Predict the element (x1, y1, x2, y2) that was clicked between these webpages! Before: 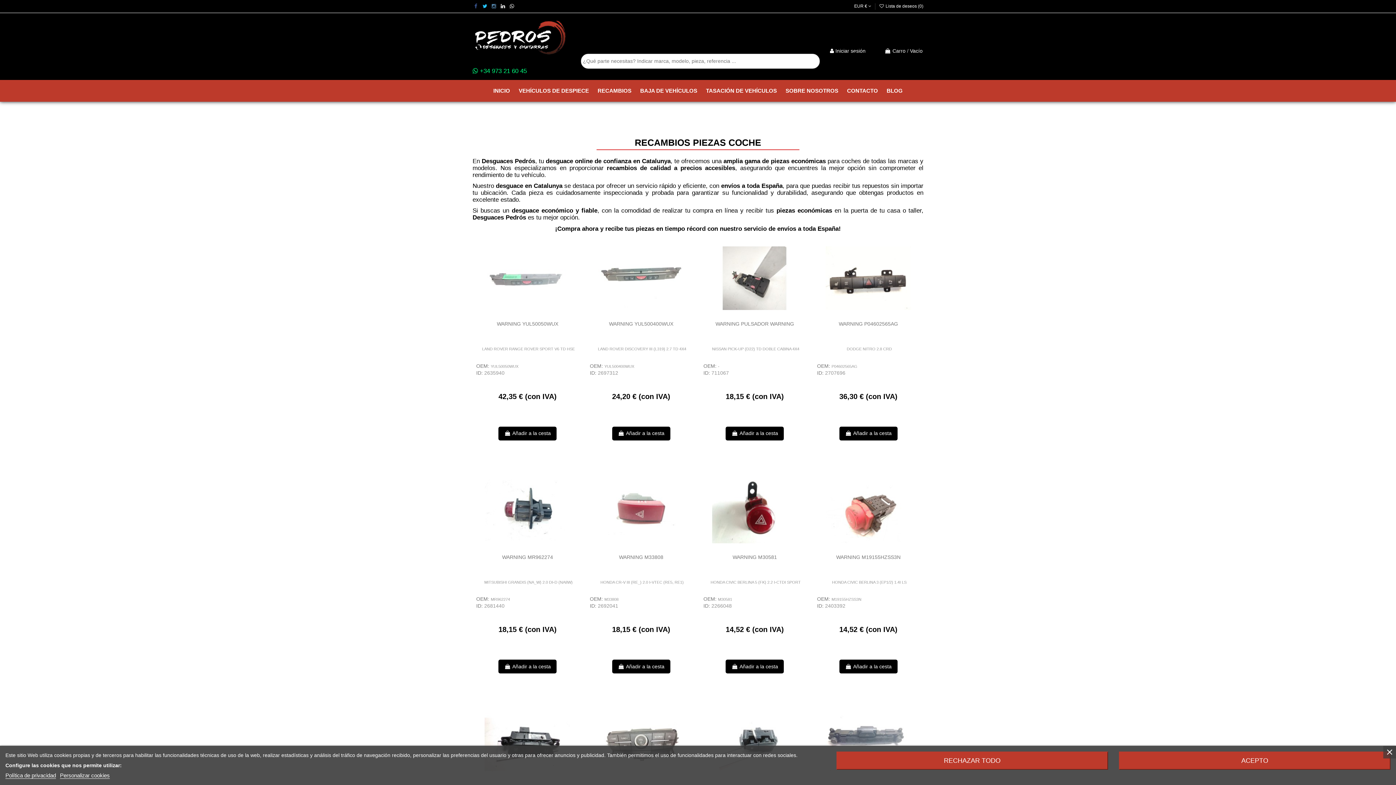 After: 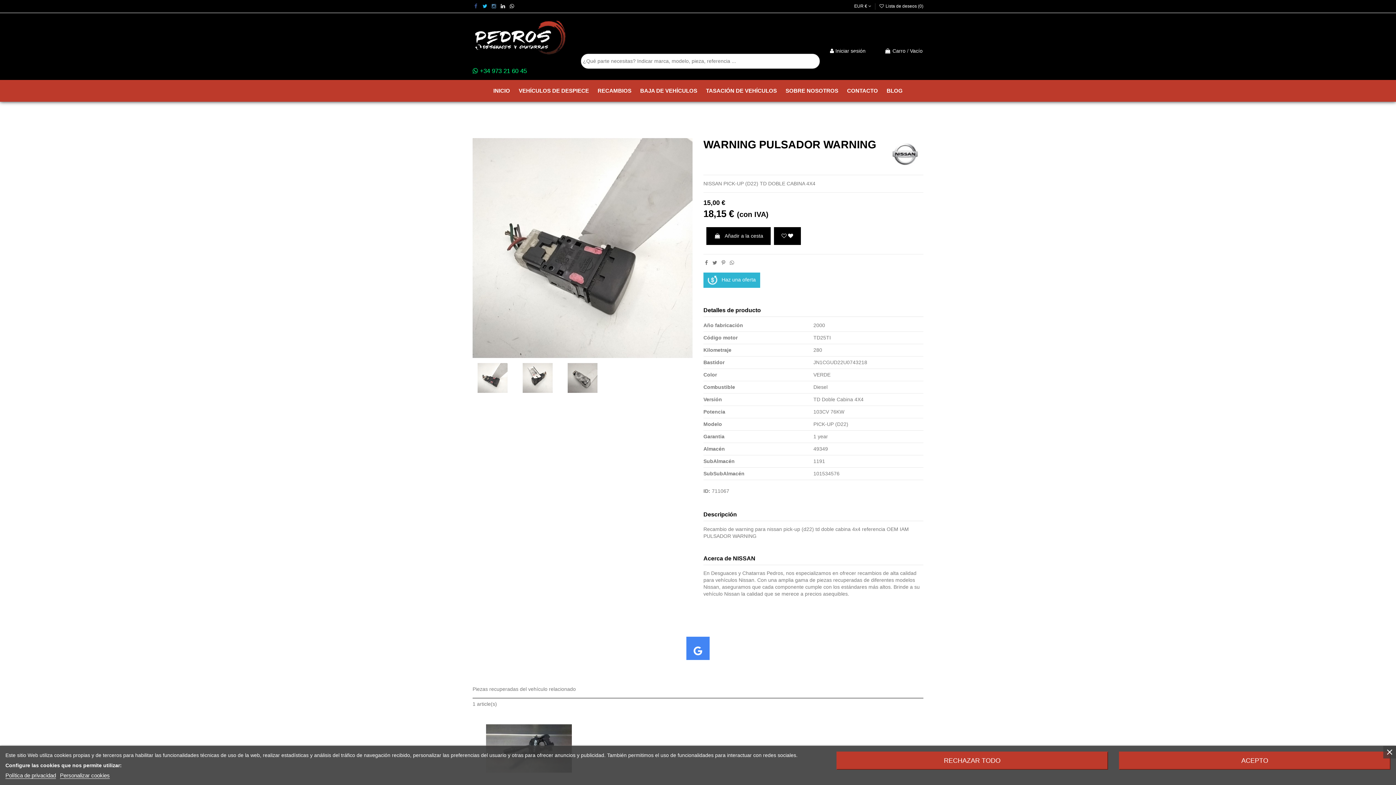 Action: bbox: (715, 321, 794, 326) label: WARNING PULSADOR WARNING